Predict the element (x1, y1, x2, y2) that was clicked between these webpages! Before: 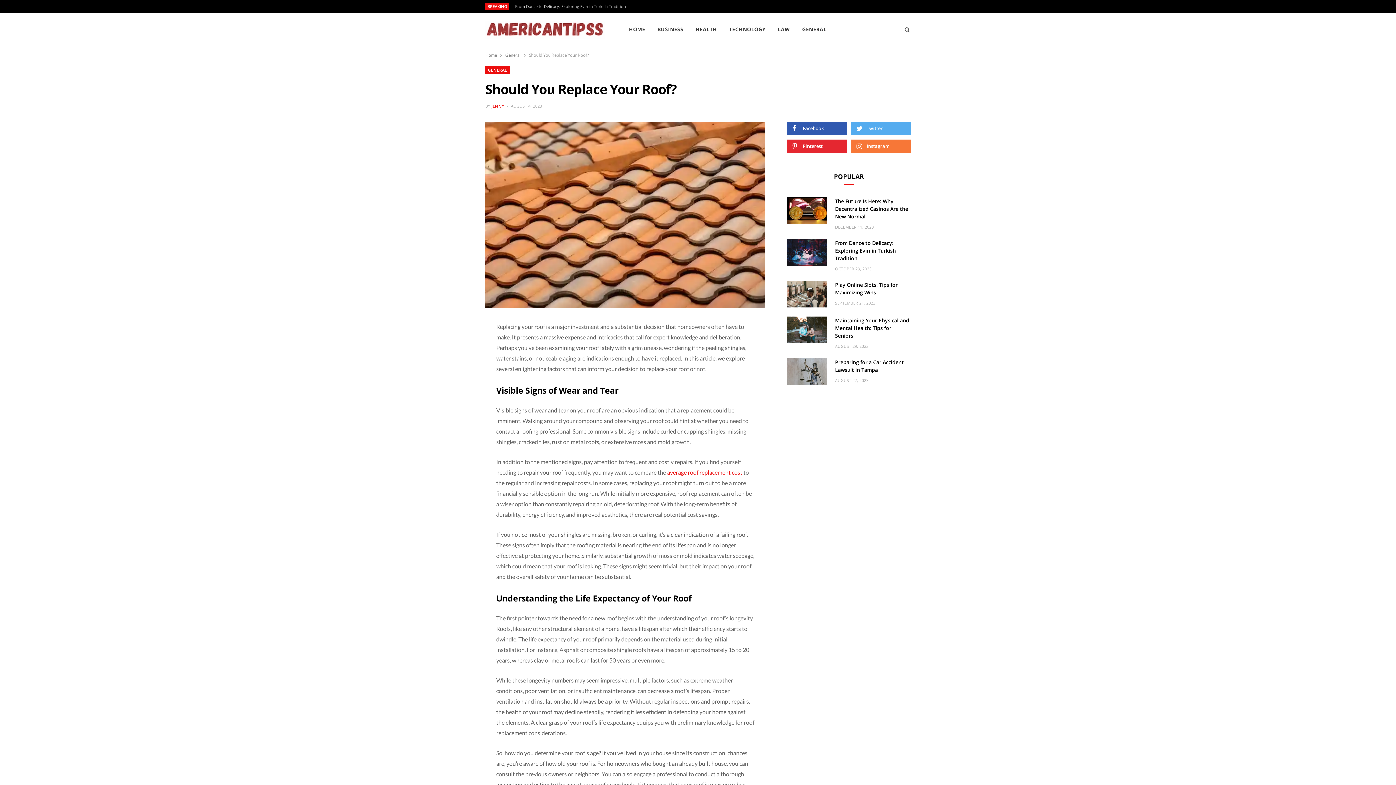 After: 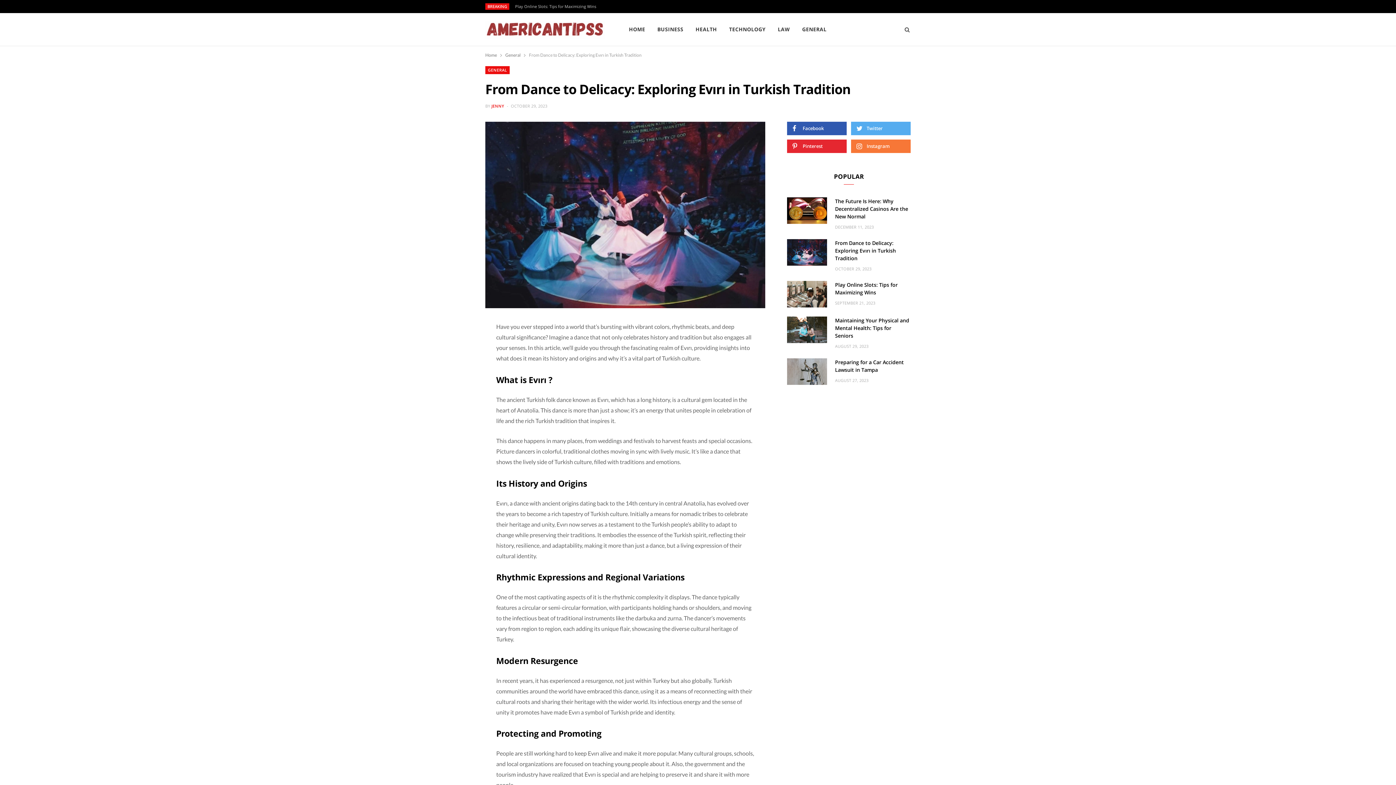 Action: bbox: (835, 266, 871, 271) label: OCTOBER 29, 2023